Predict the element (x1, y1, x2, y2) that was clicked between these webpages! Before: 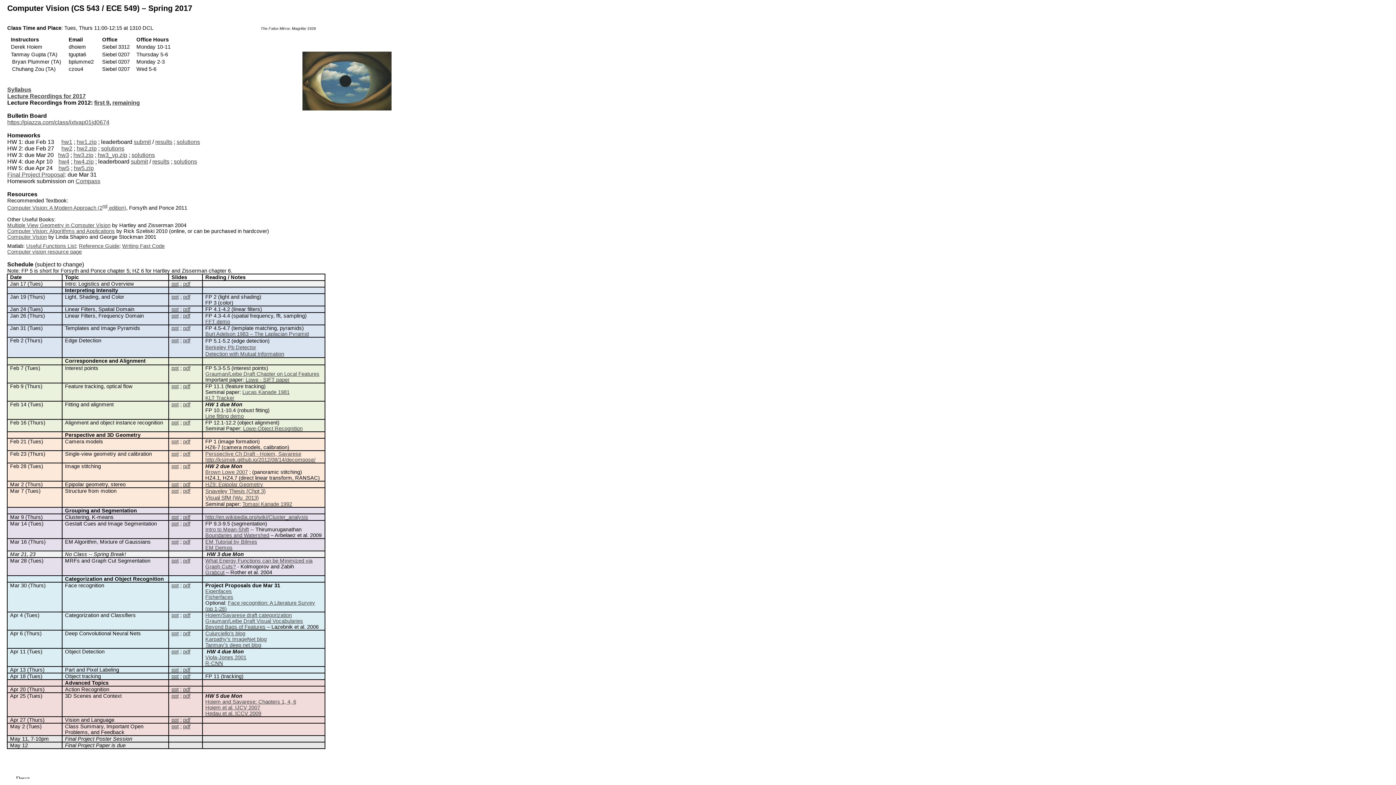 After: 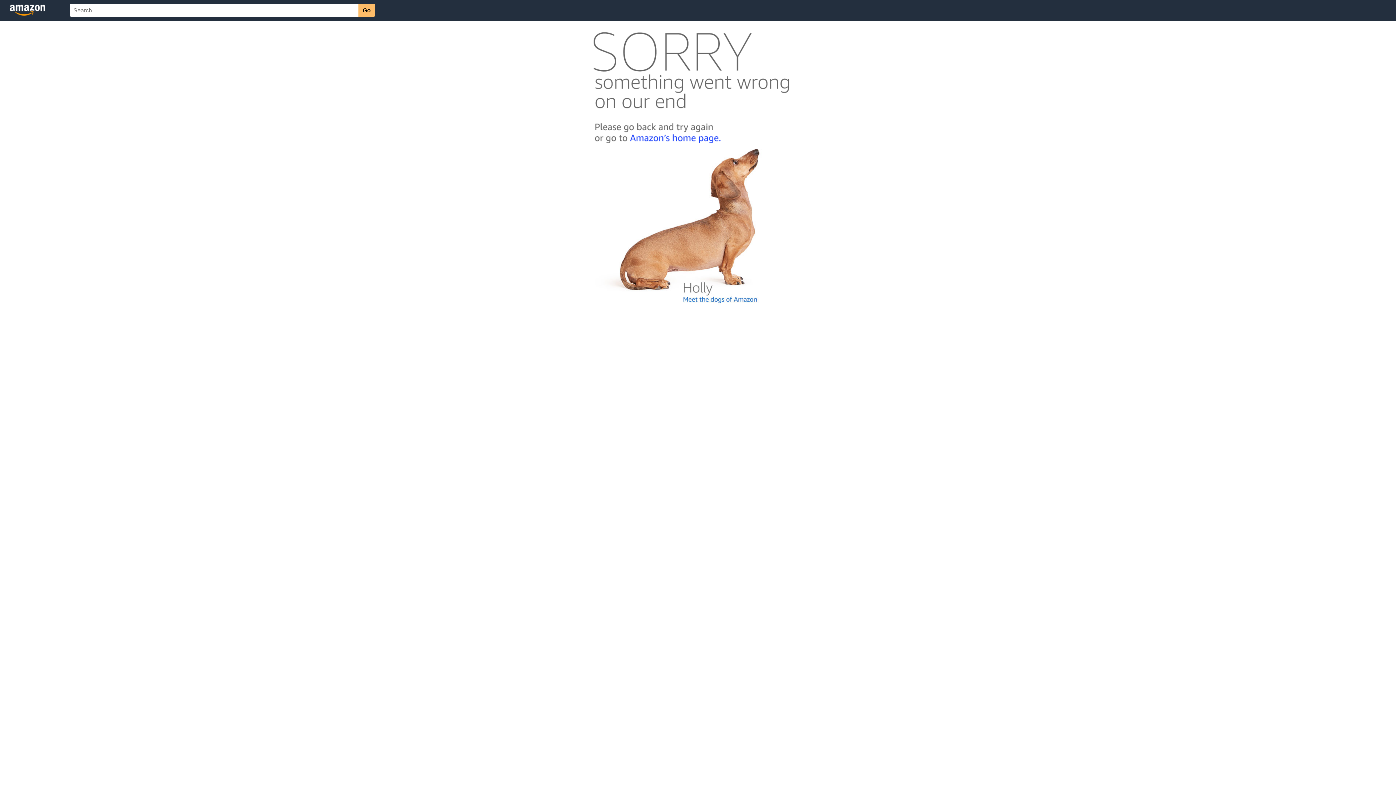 Action: bbox: (7, 205, 126, 210) label: Computer Vision: A Modern Approach (2nd edition)